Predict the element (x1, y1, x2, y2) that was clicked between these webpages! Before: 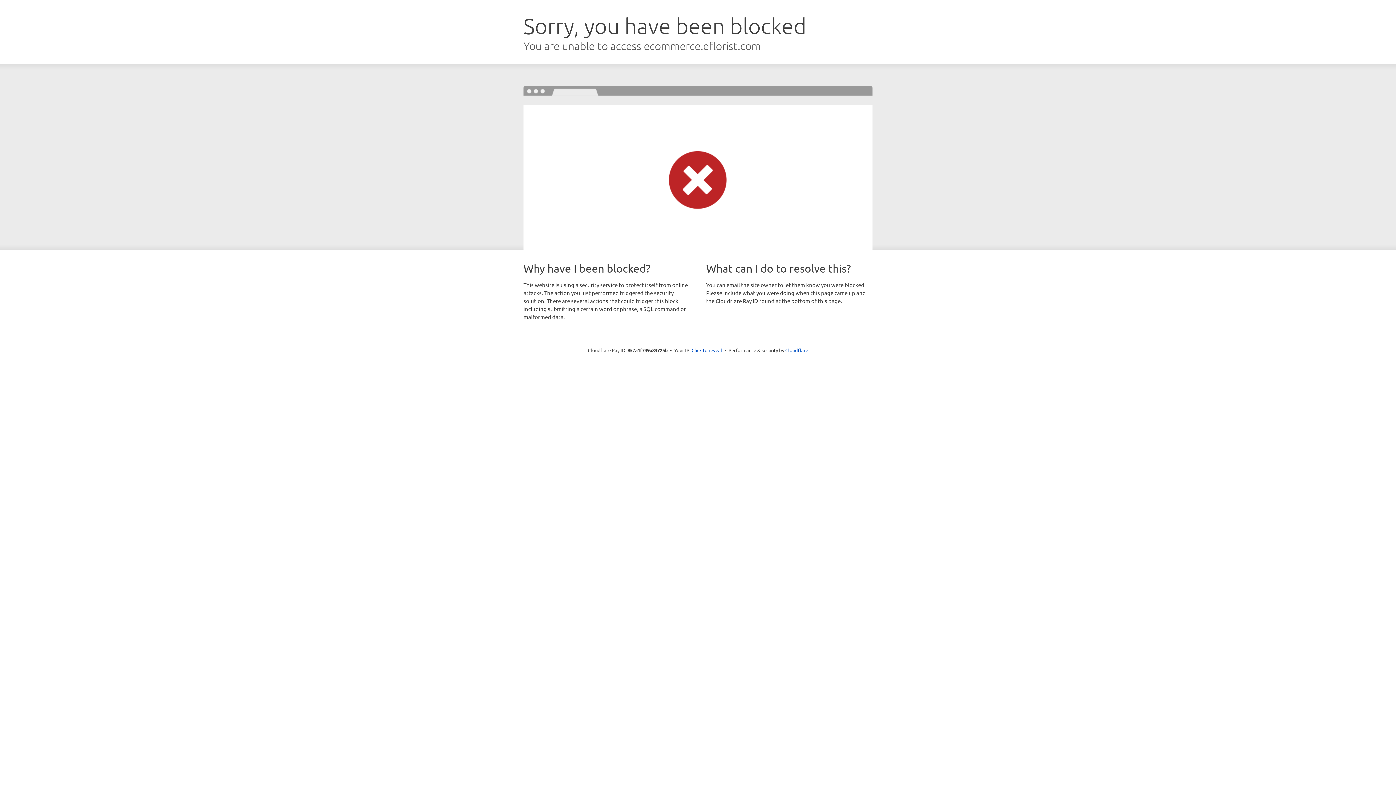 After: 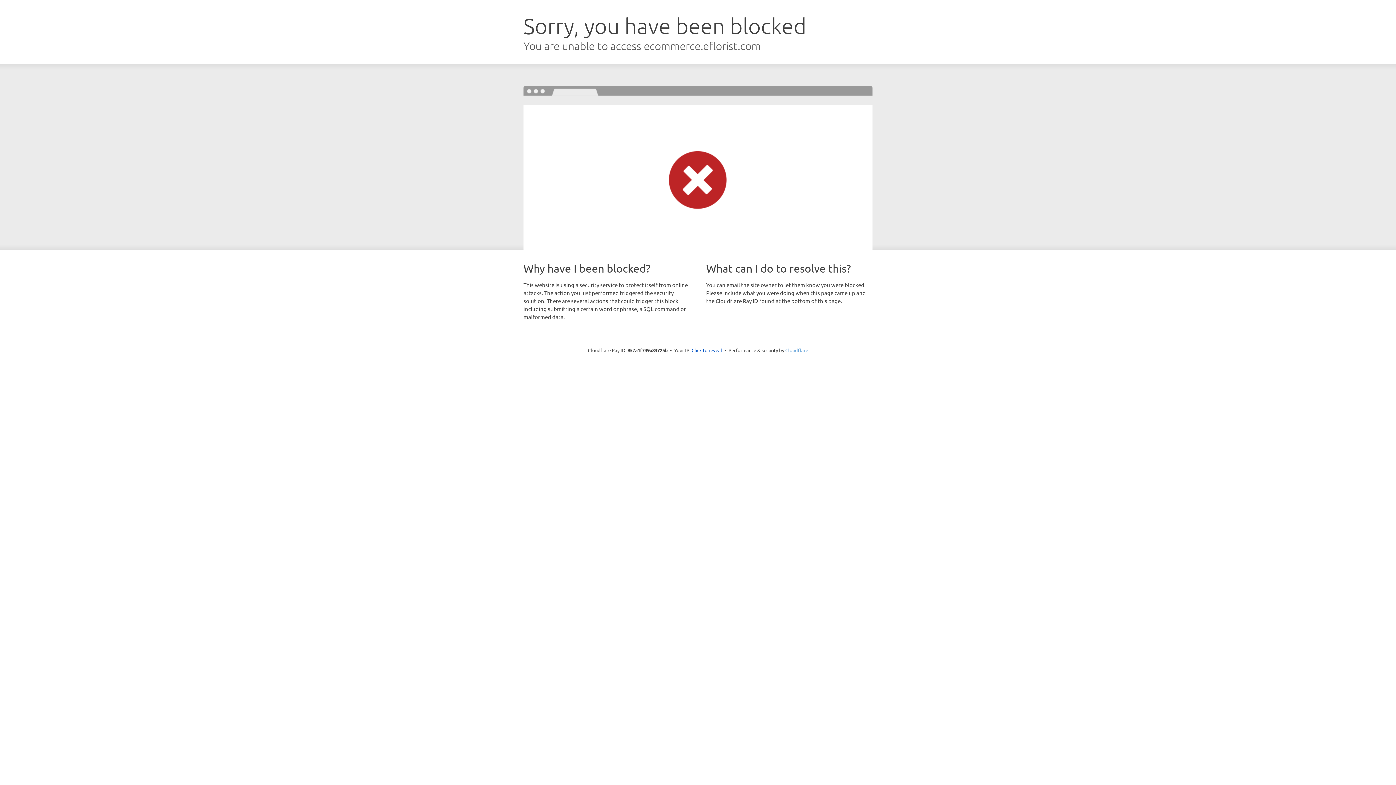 Action: label: Cloudflare bbox: (785, 347, 808, 353)